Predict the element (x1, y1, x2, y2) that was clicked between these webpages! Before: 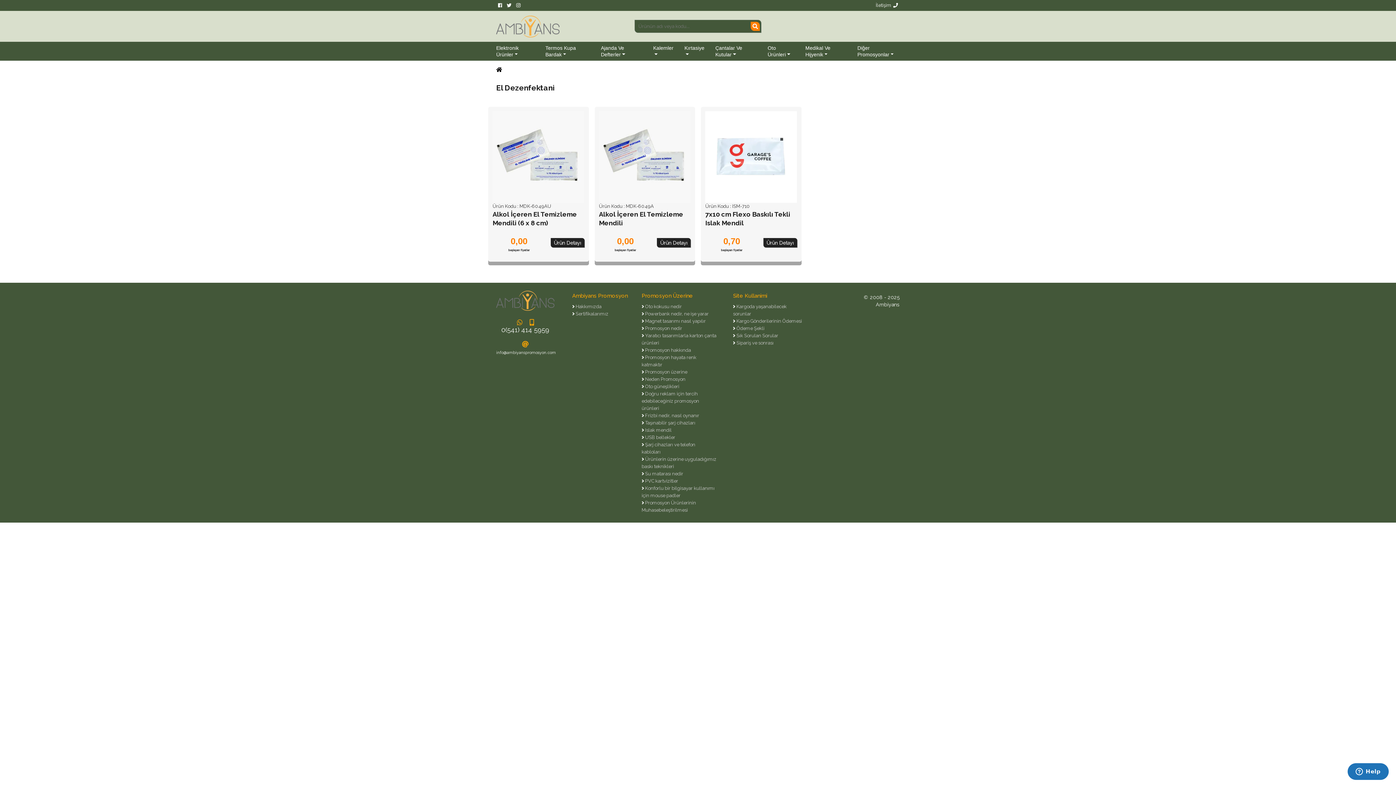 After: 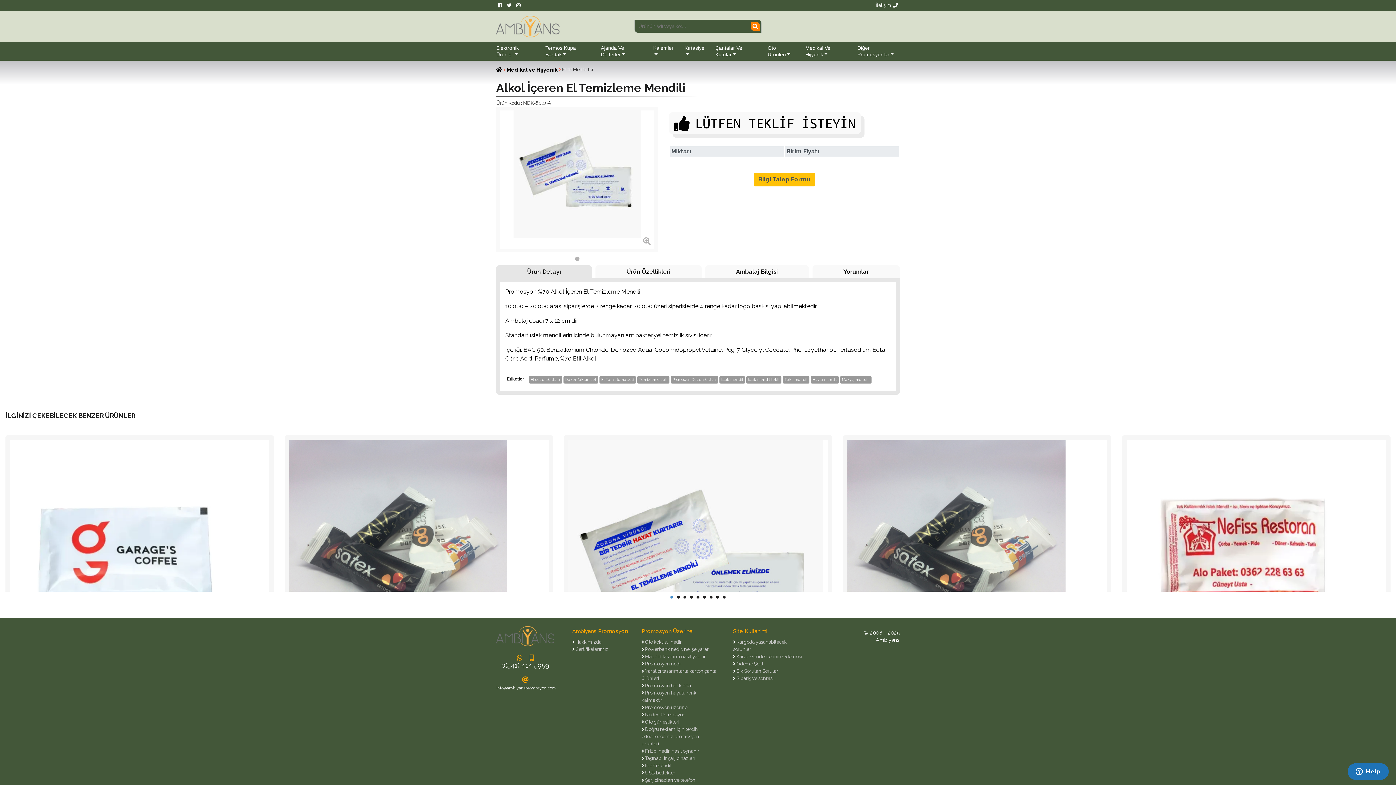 Action: label: Ürün Detayı bbox: (657, 238, 690, 247)